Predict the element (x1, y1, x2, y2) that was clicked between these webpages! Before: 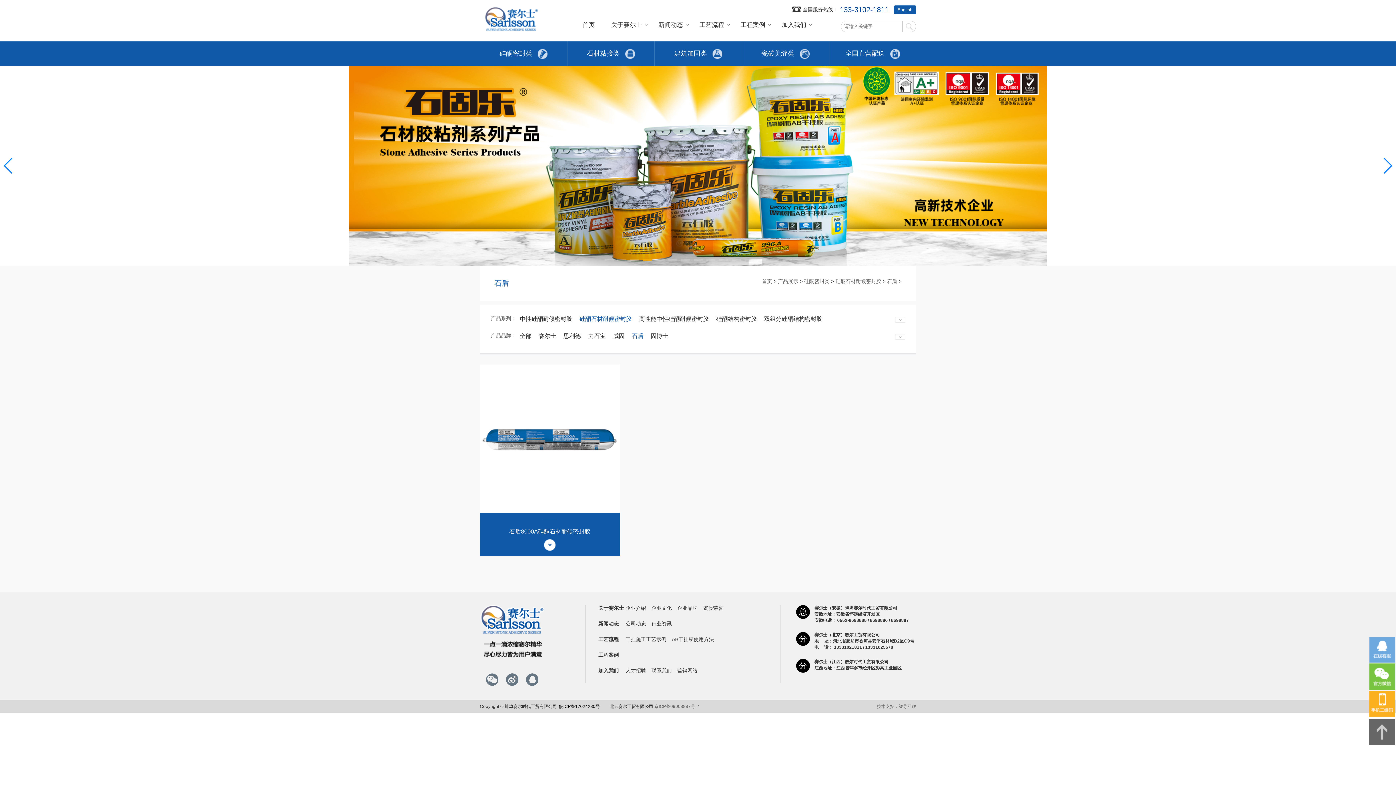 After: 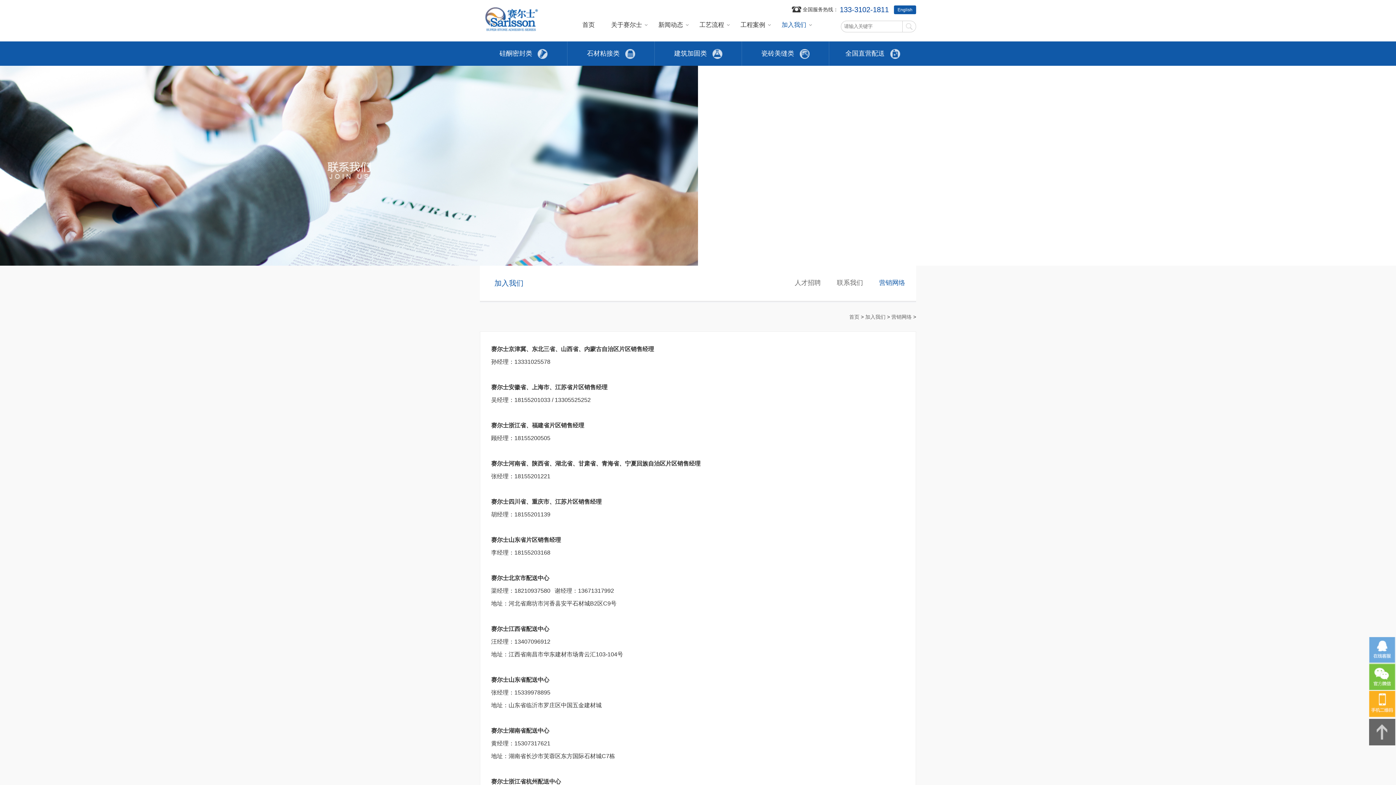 Action: label: 全国直营配送 bbox: (836, 41, 909, 65)